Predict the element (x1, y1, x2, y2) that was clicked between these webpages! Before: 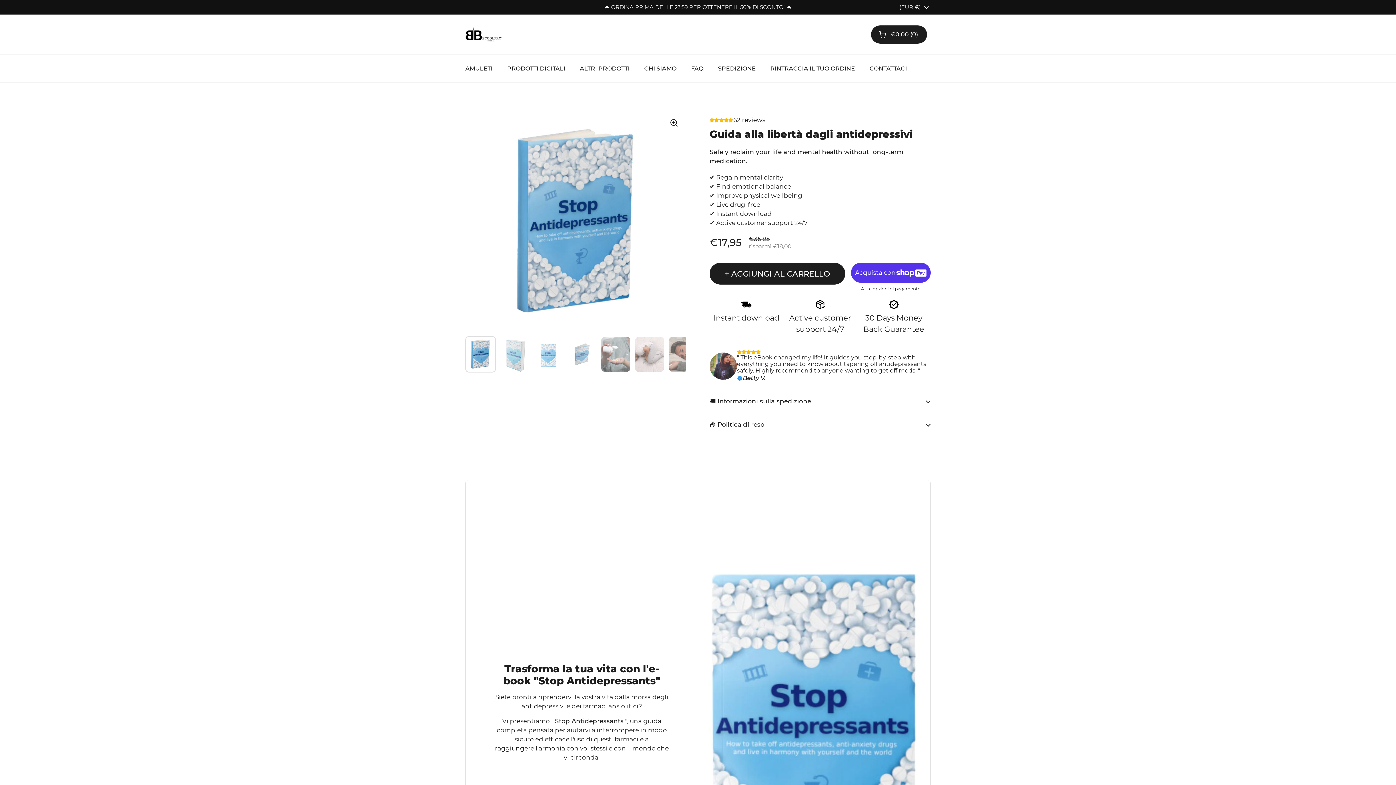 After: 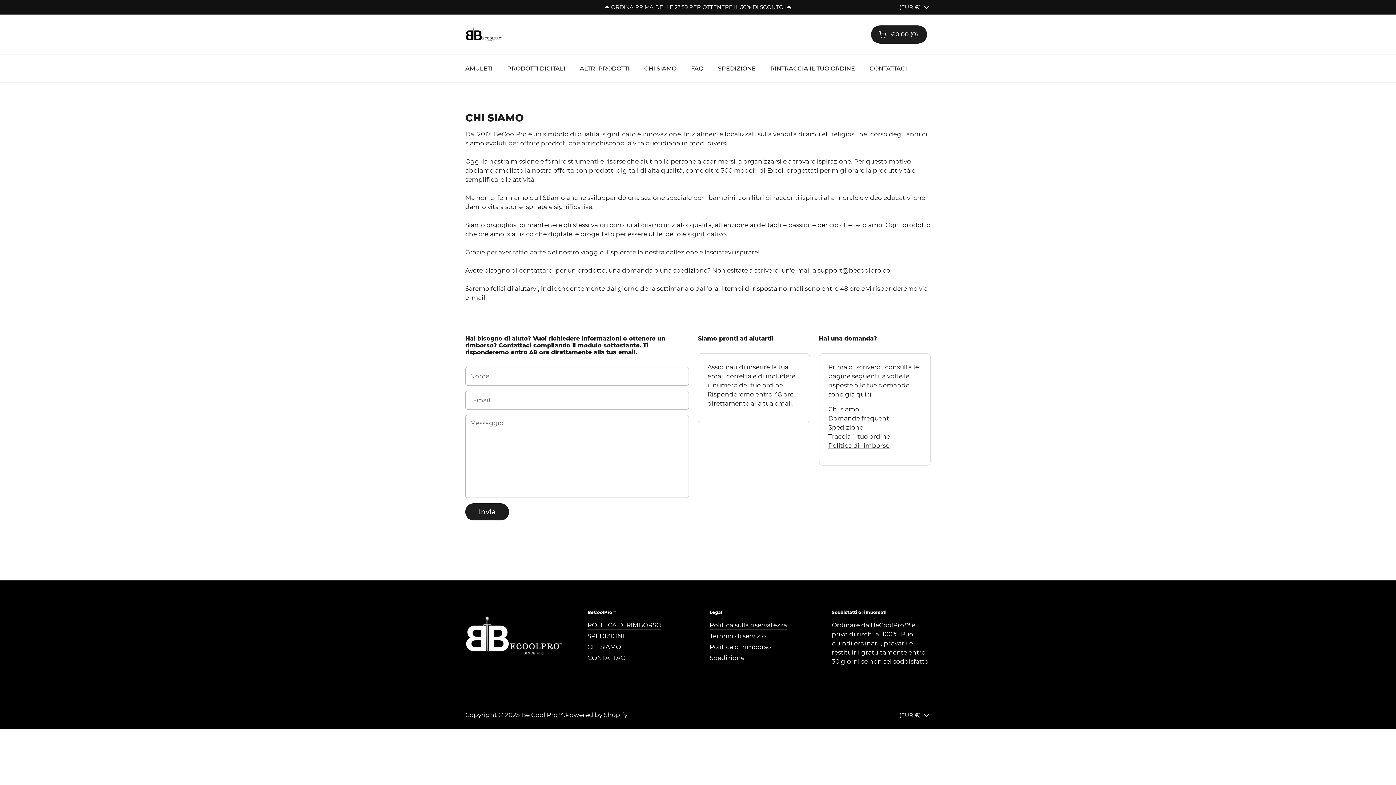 Action: bbox: (637, 60, 684, 77) label: CHI SIAMO